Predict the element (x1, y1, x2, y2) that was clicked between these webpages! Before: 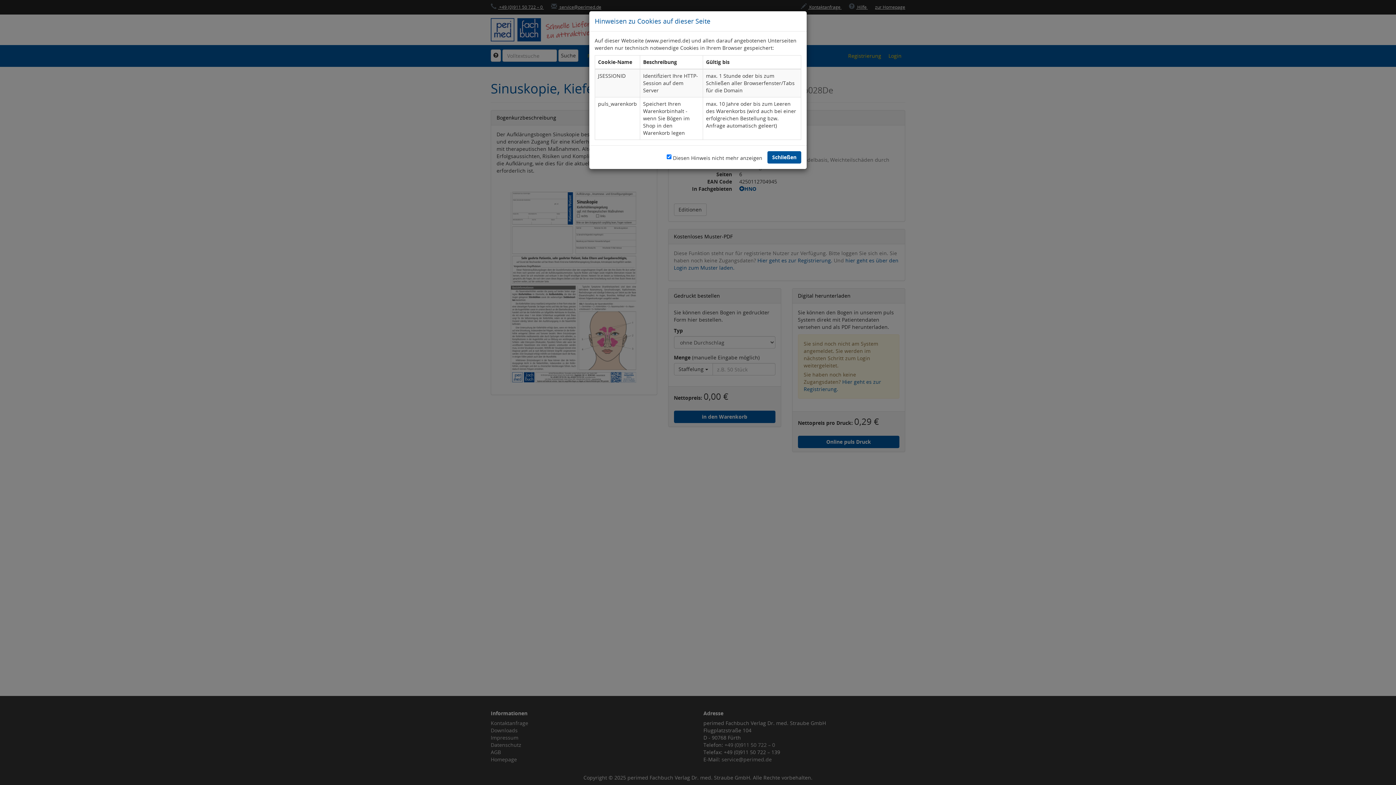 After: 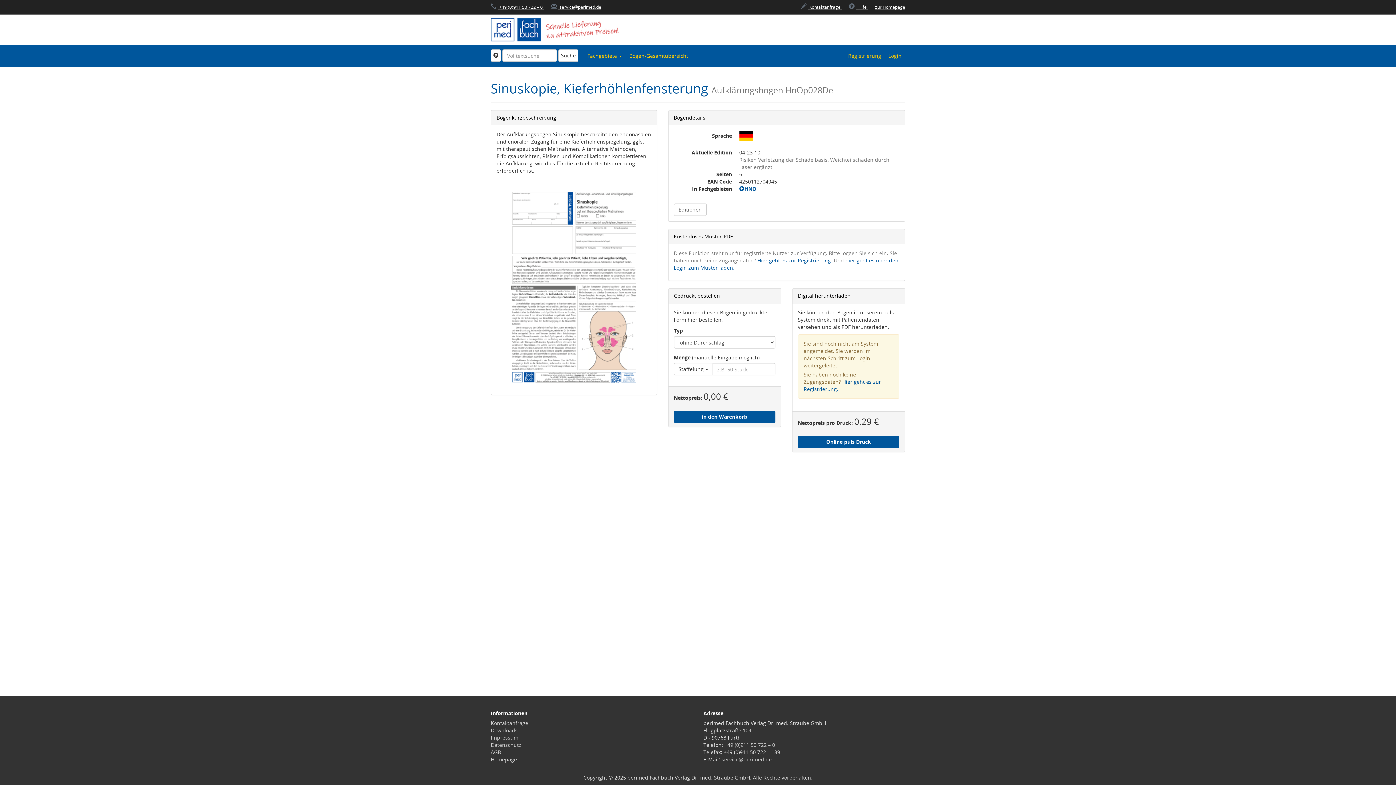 Action: bbox: (767, 151, 801, 163) label: Schließen